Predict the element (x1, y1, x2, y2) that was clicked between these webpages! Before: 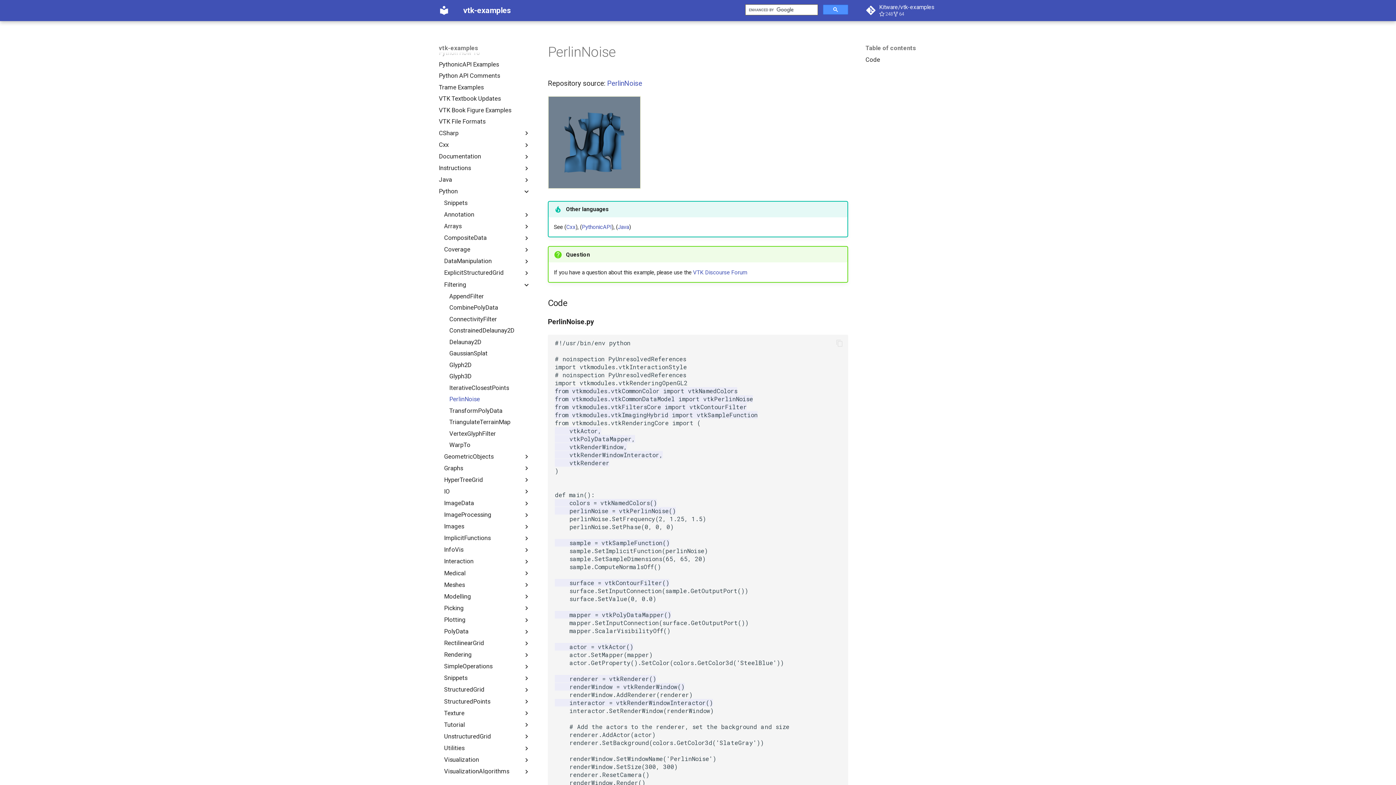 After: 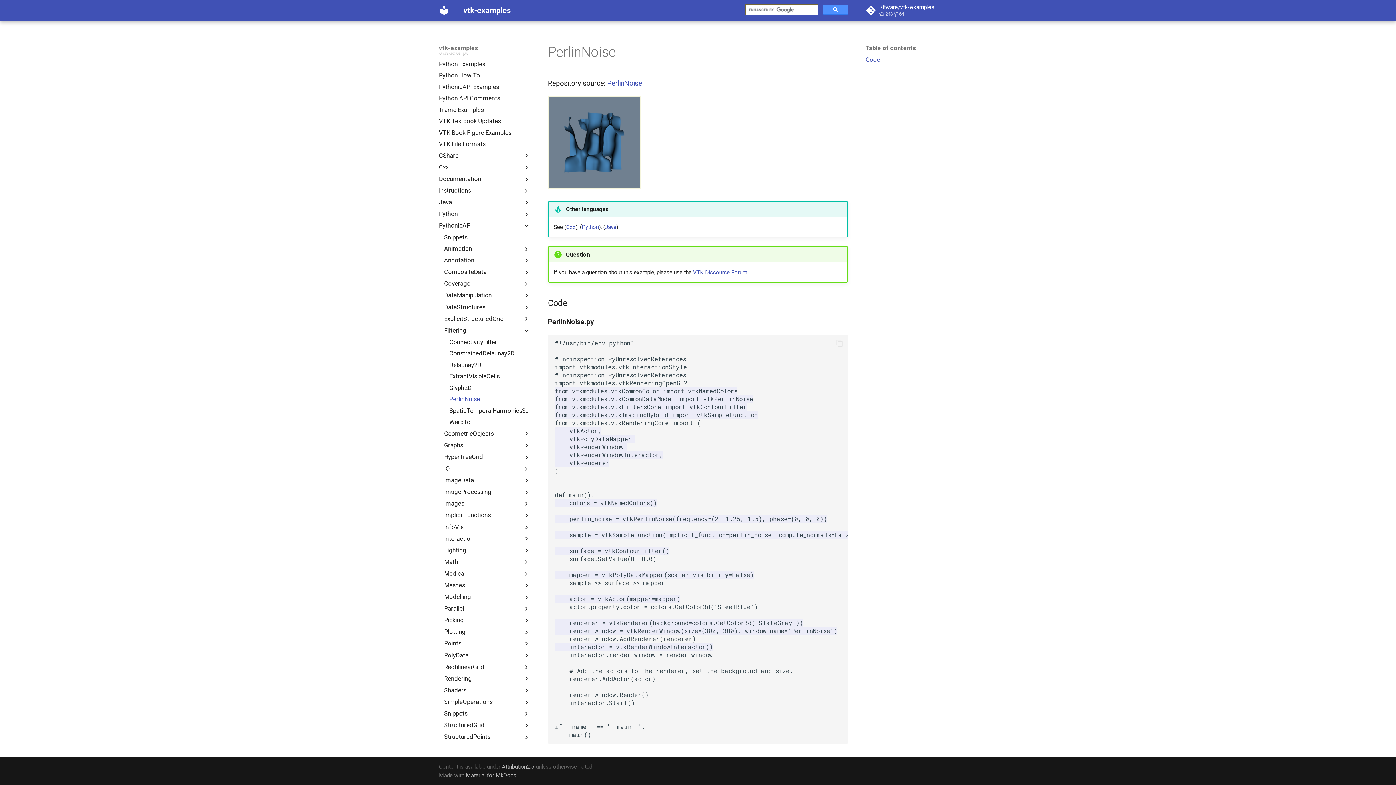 Action: bbox: (581, 224, 611, 230) label: PythonicAPI